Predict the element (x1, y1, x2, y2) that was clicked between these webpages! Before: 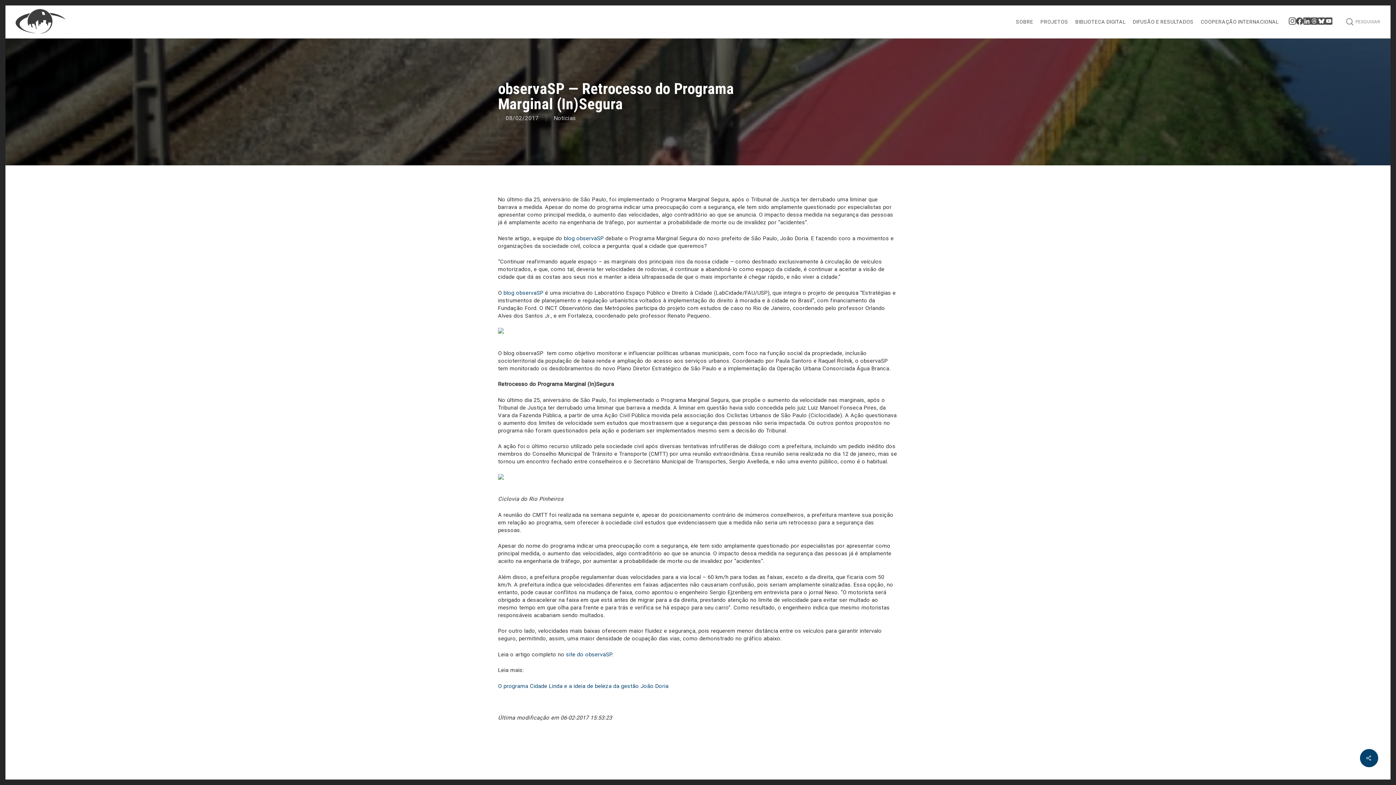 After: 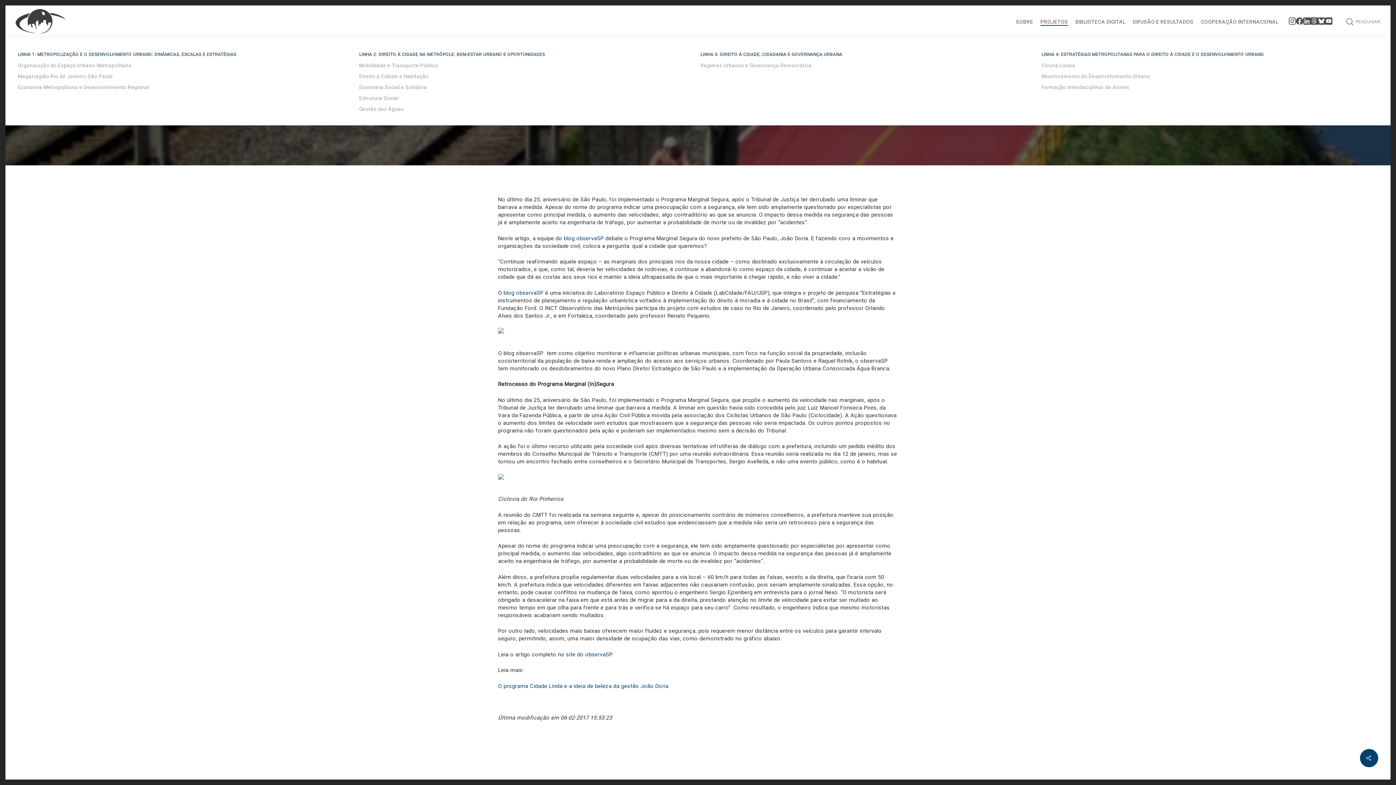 Action: label: PROJETOS bbox: (1040, 18, 1068, 25)